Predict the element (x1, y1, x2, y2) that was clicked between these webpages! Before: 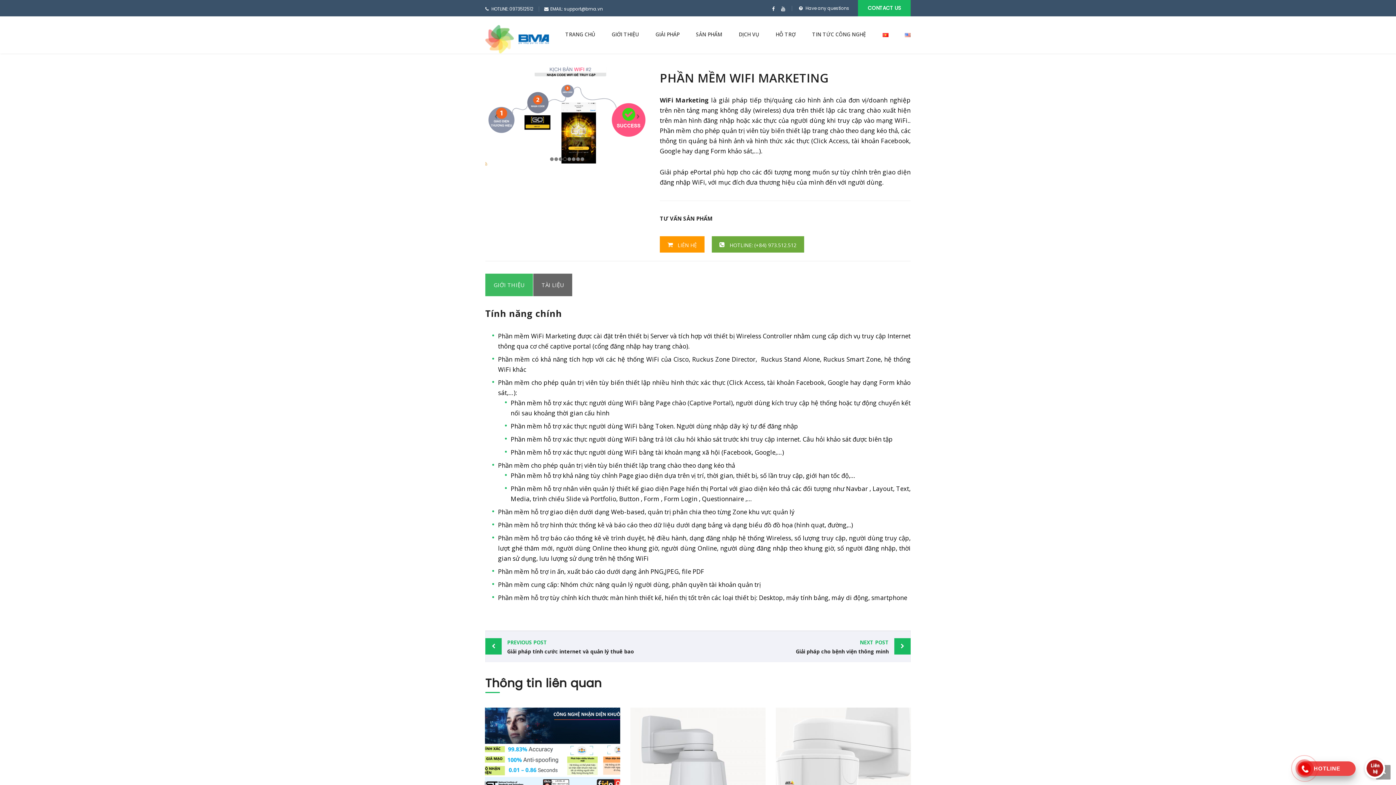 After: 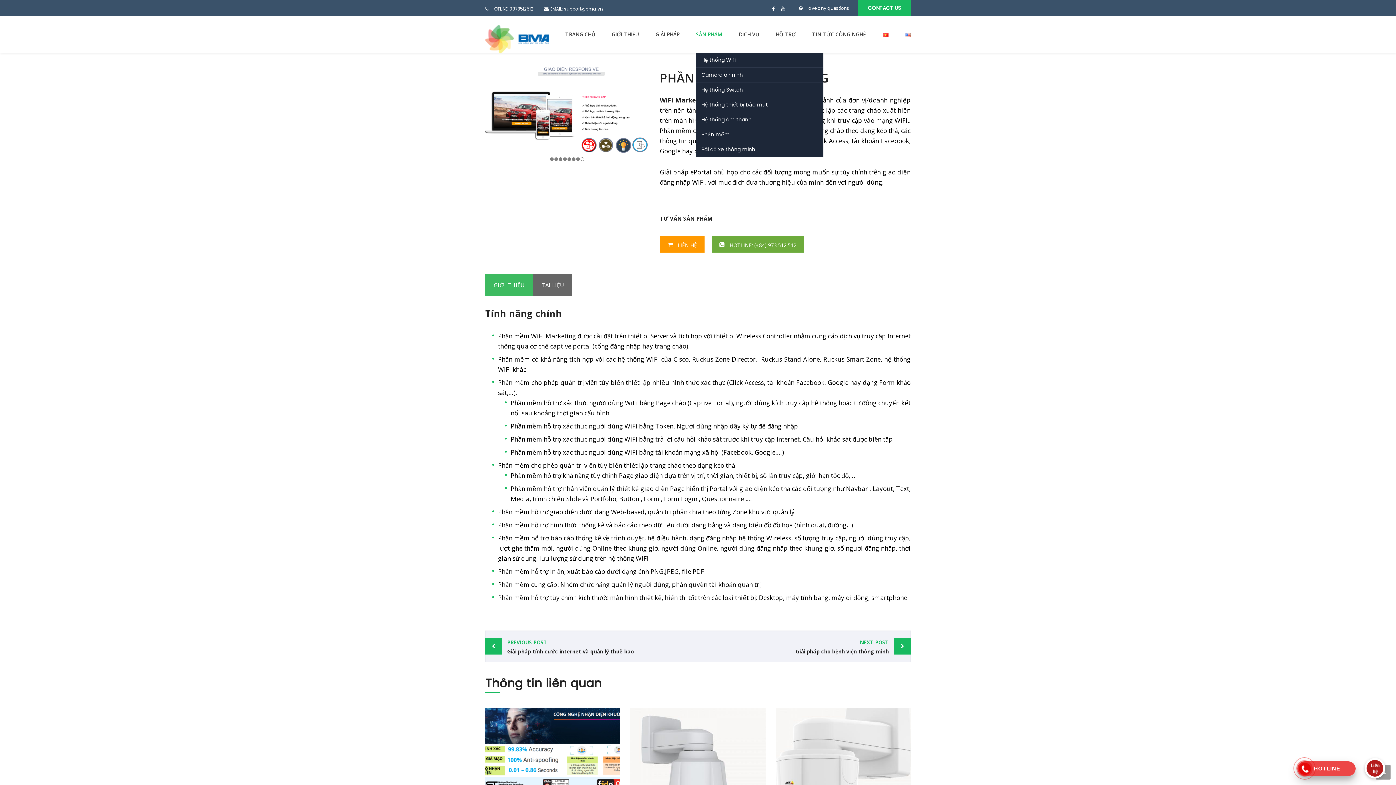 Action: label: SẢN PHẨM bbox: (696, 16, 722, 52)